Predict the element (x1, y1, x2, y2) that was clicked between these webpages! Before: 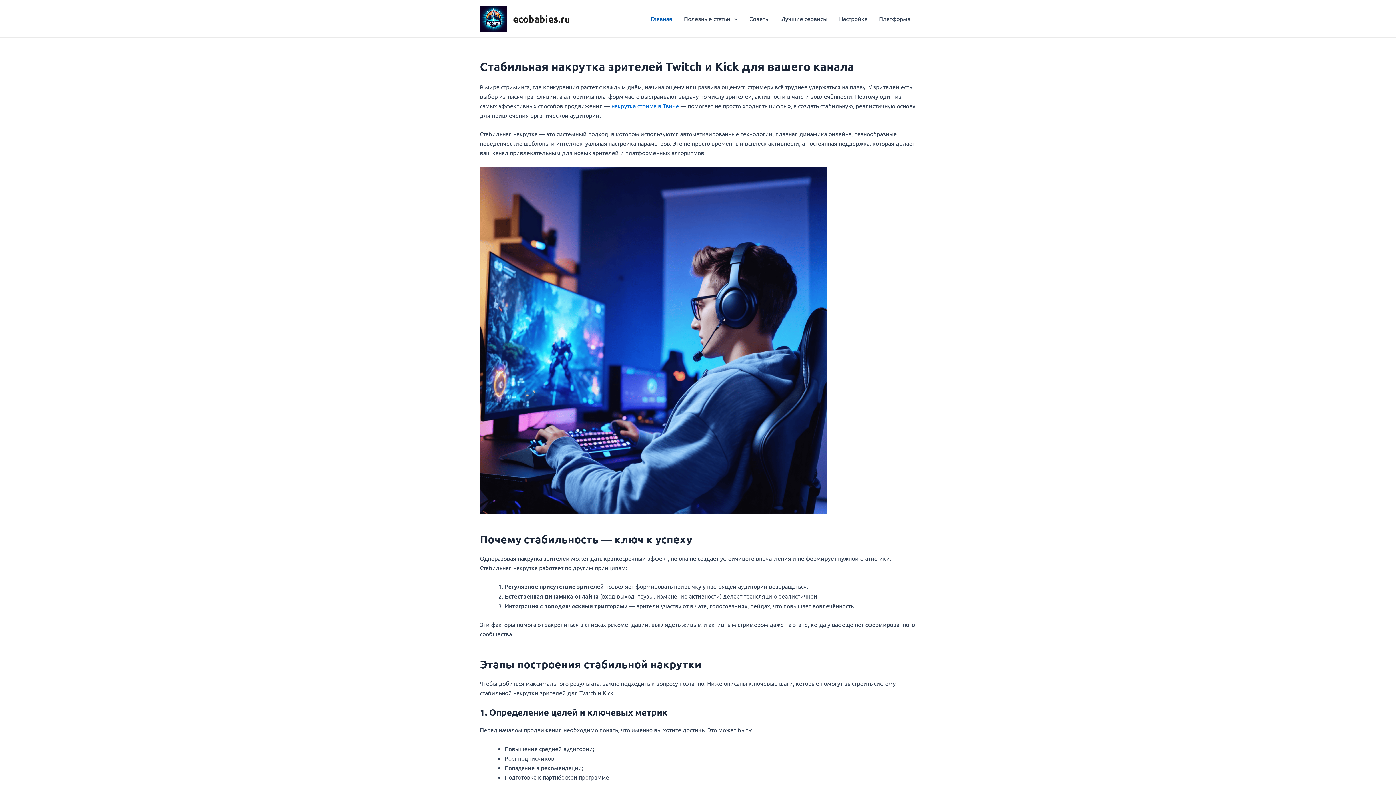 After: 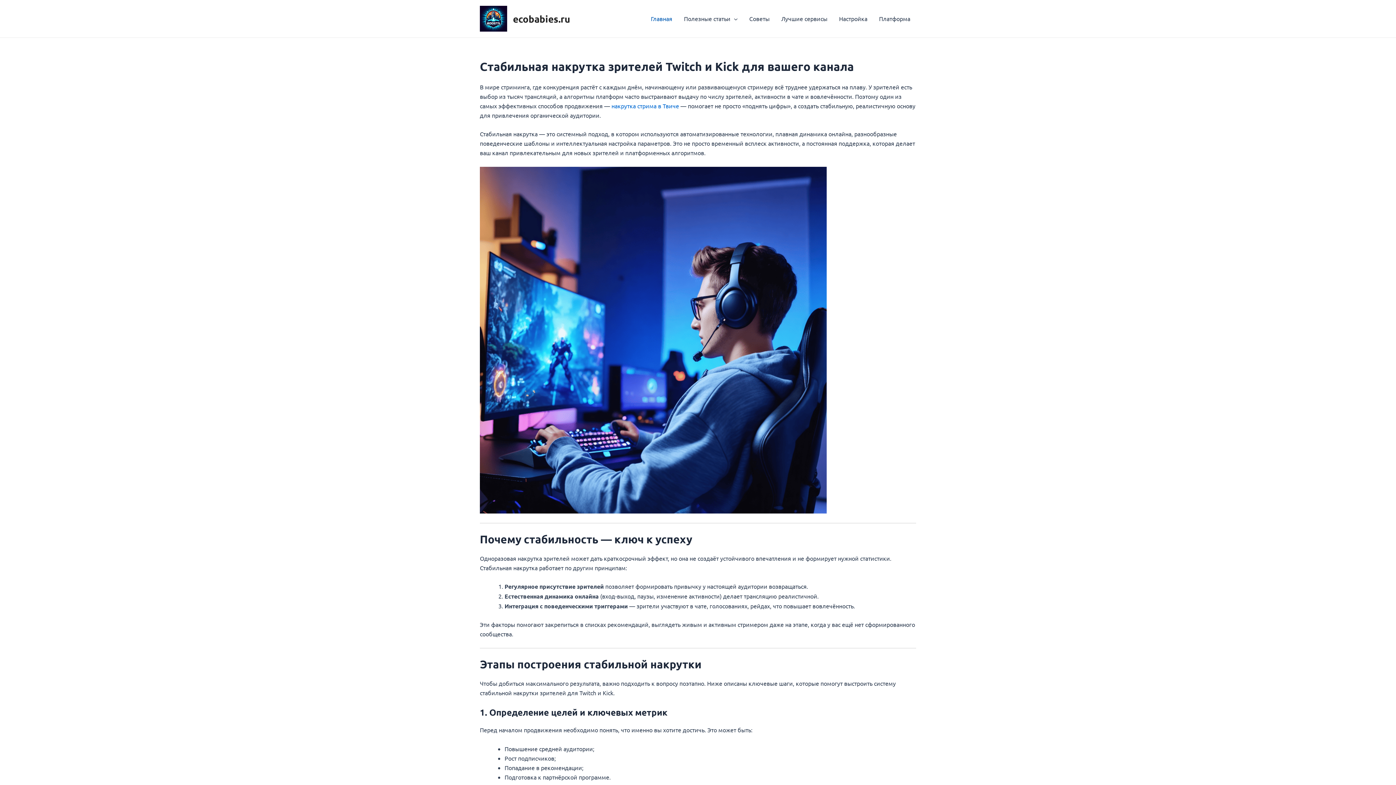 Action: bbox: (480, 14, 507, 21)